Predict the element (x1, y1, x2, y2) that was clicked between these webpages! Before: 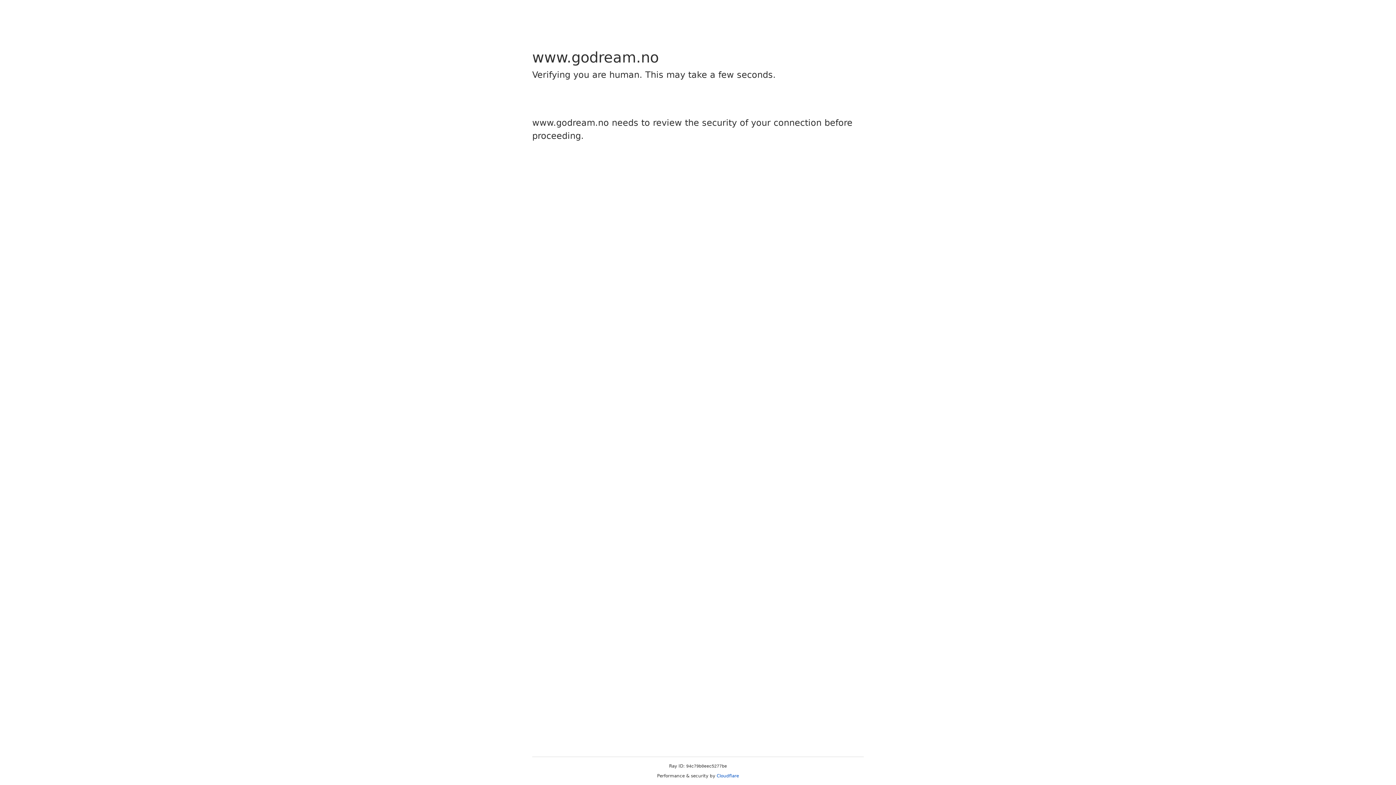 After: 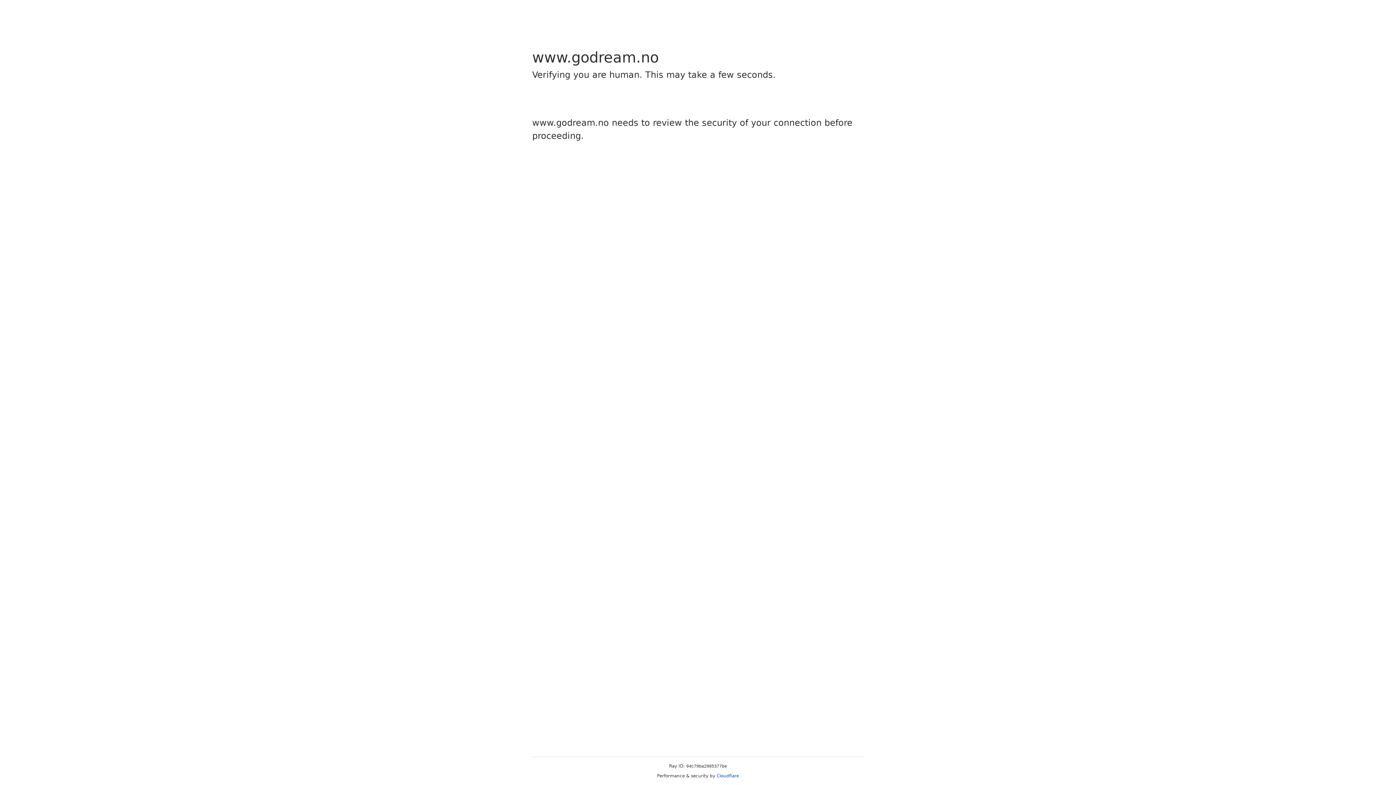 Action: bbox: (716, 773, 739, 778) label: Cloudflare